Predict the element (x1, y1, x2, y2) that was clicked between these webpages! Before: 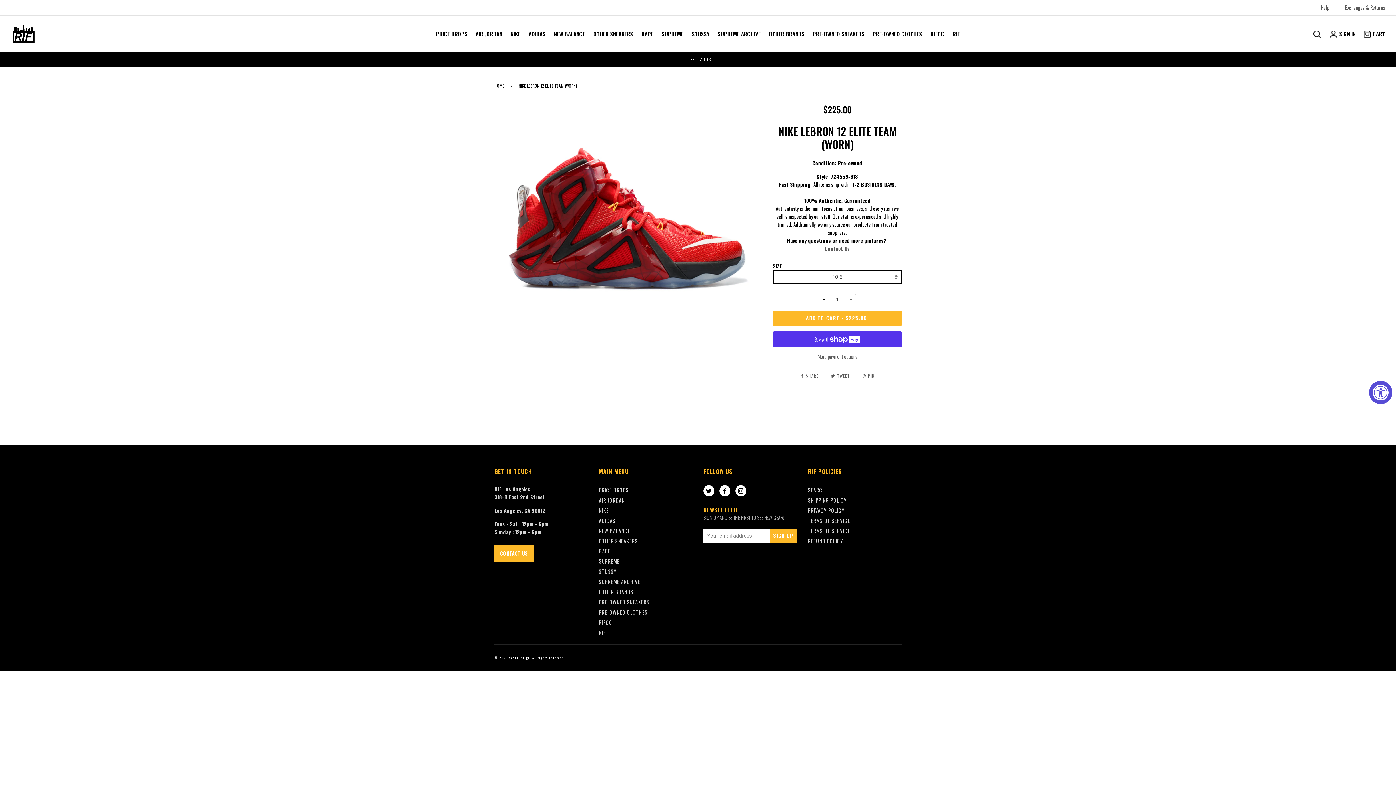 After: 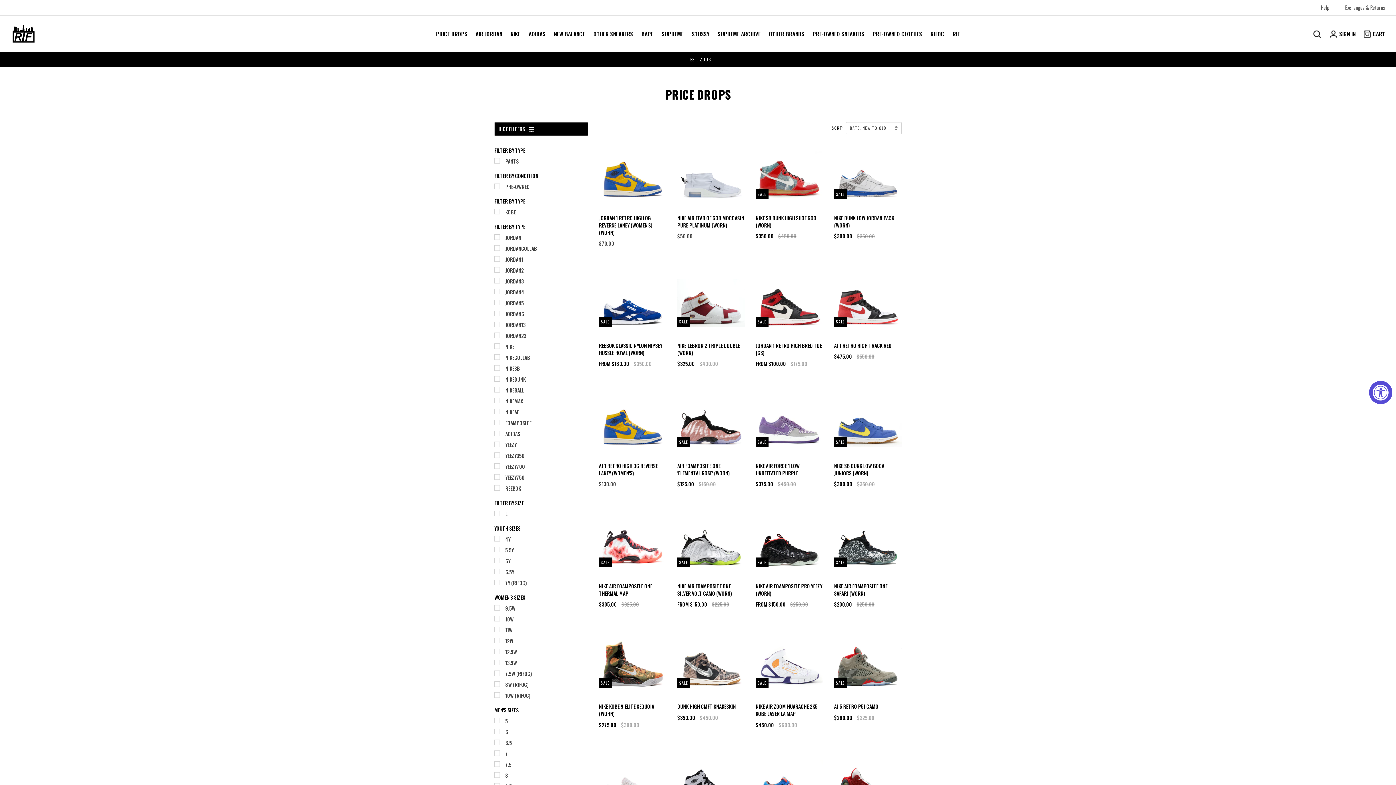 Action: bbox: (436, 29, 467, 37) label: PRICE DROPS